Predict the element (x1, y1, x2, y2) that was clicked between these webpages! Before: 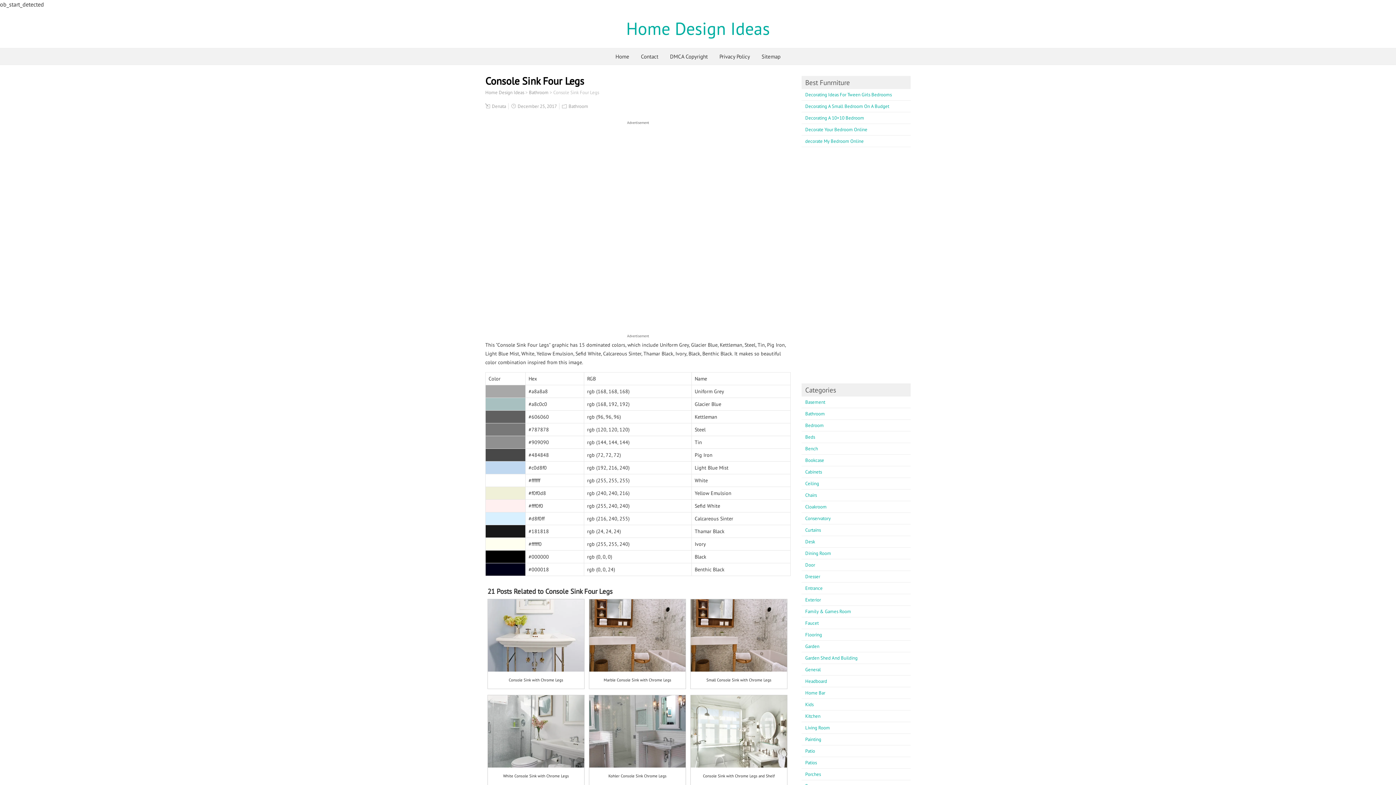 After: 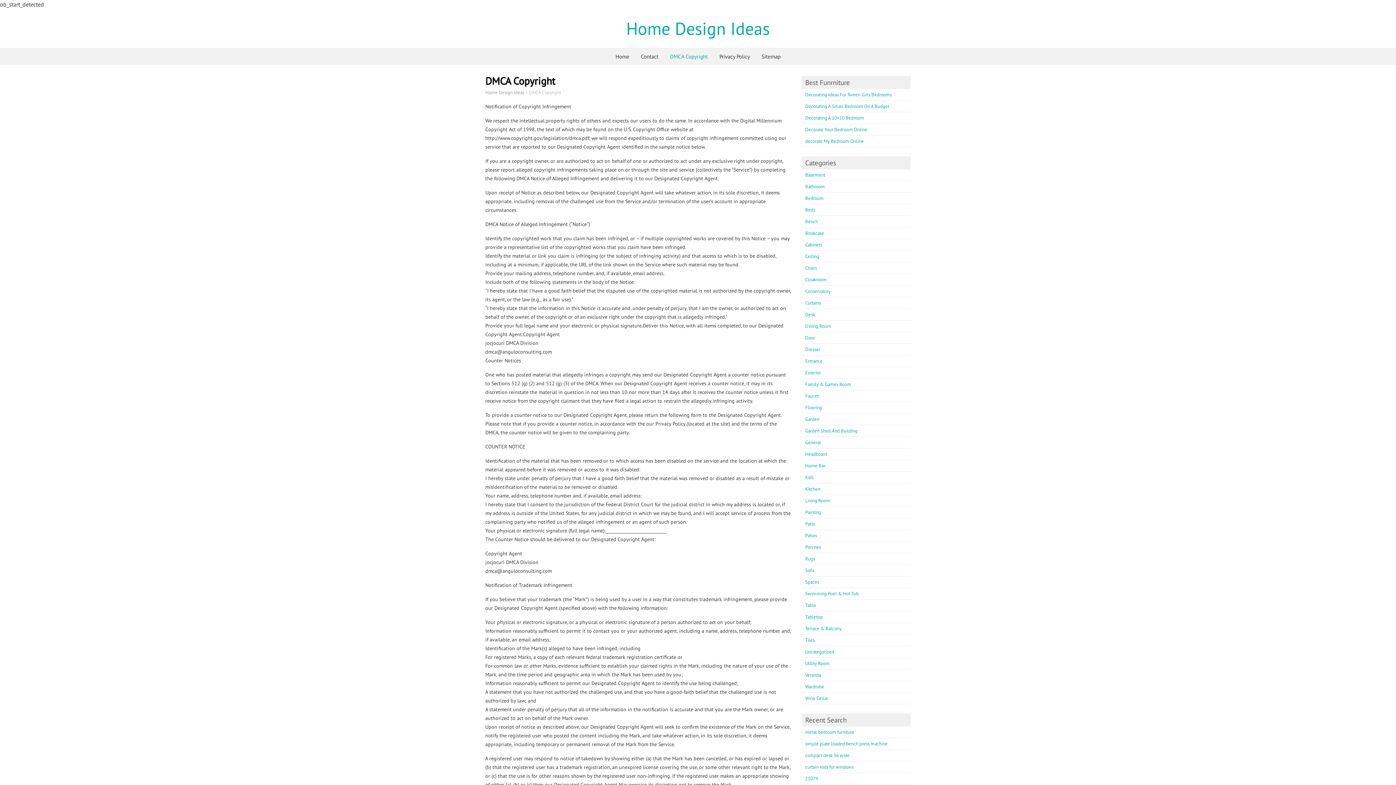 Action: label: DMCA Copyright bbox: (664, 48, 713, 64)